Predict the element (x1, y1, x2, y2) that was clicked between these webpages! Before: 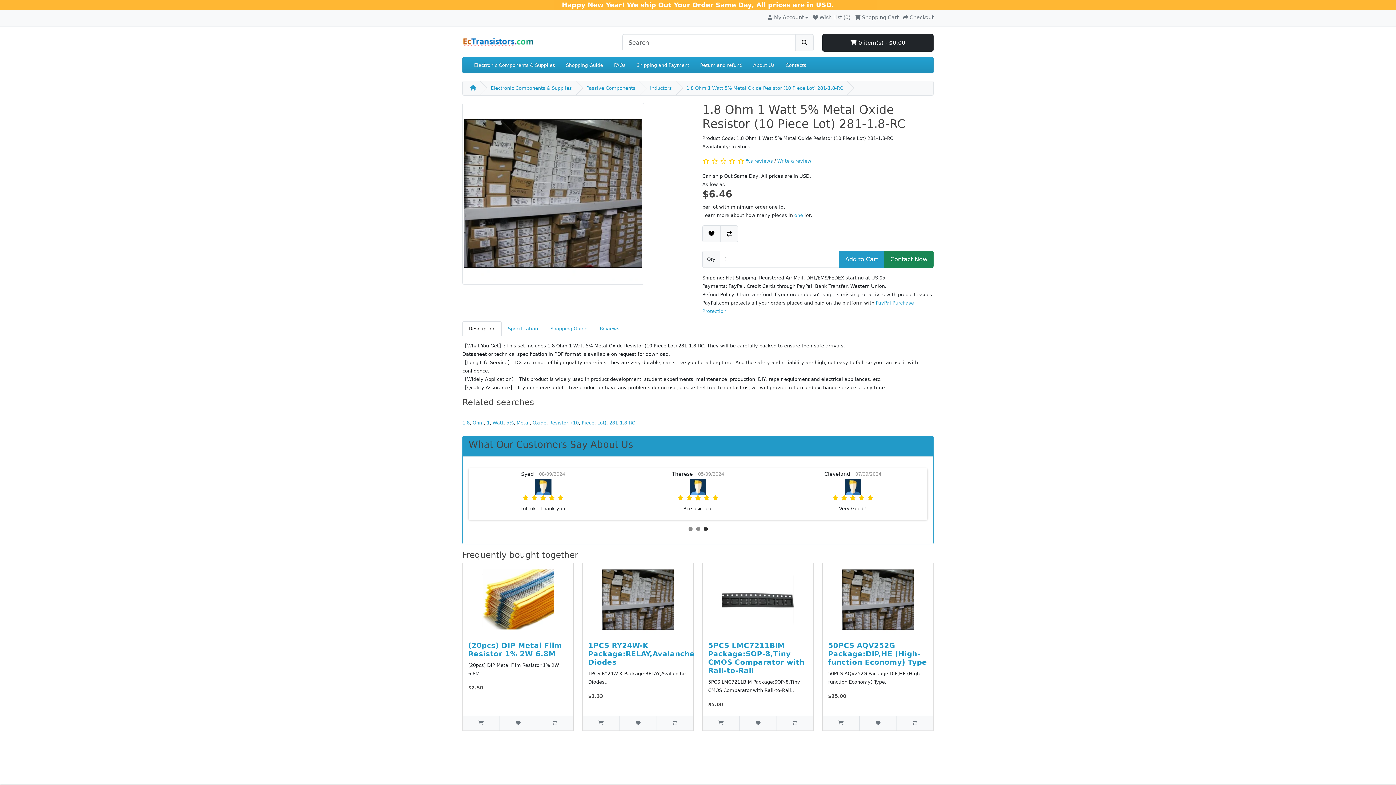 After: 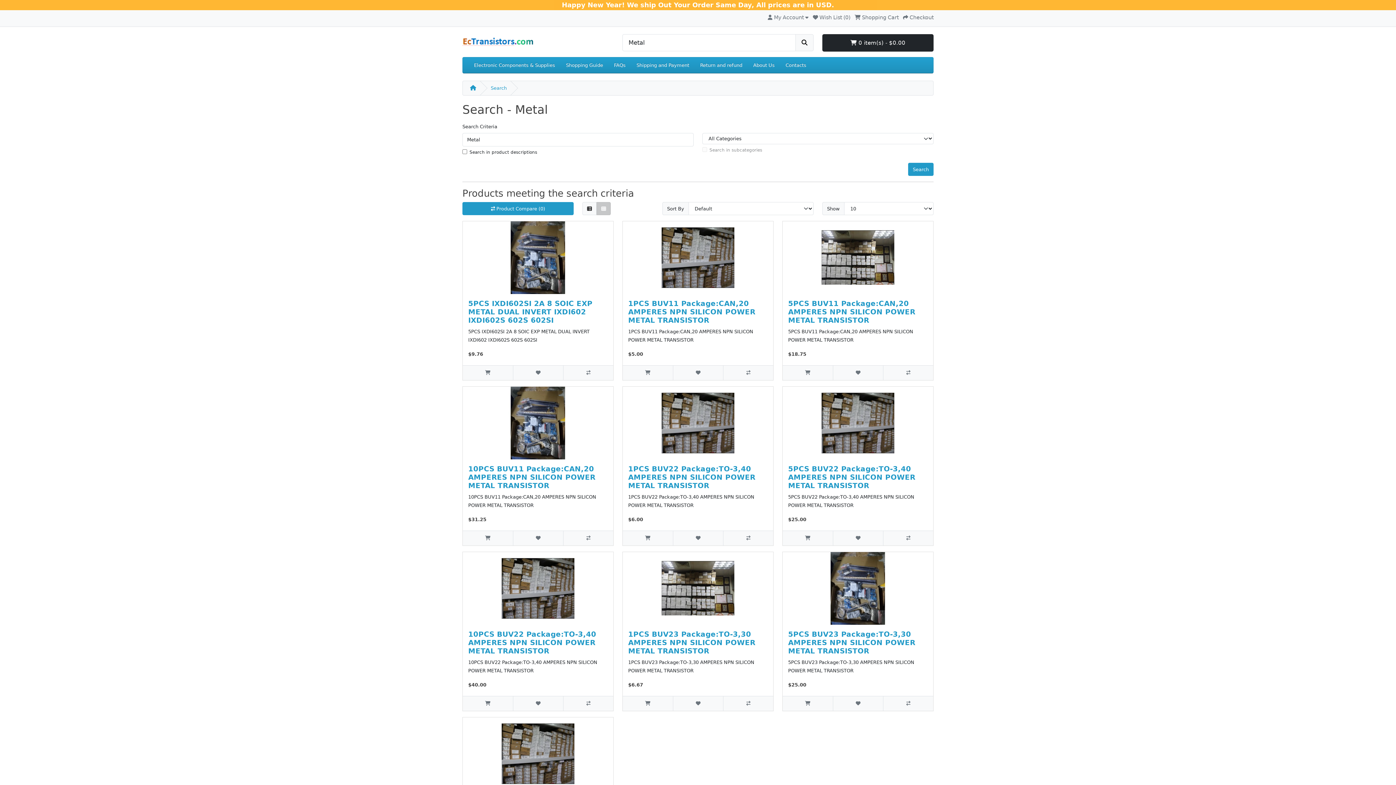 Action: label: Metal bbox: (516, 420, 529, 425)